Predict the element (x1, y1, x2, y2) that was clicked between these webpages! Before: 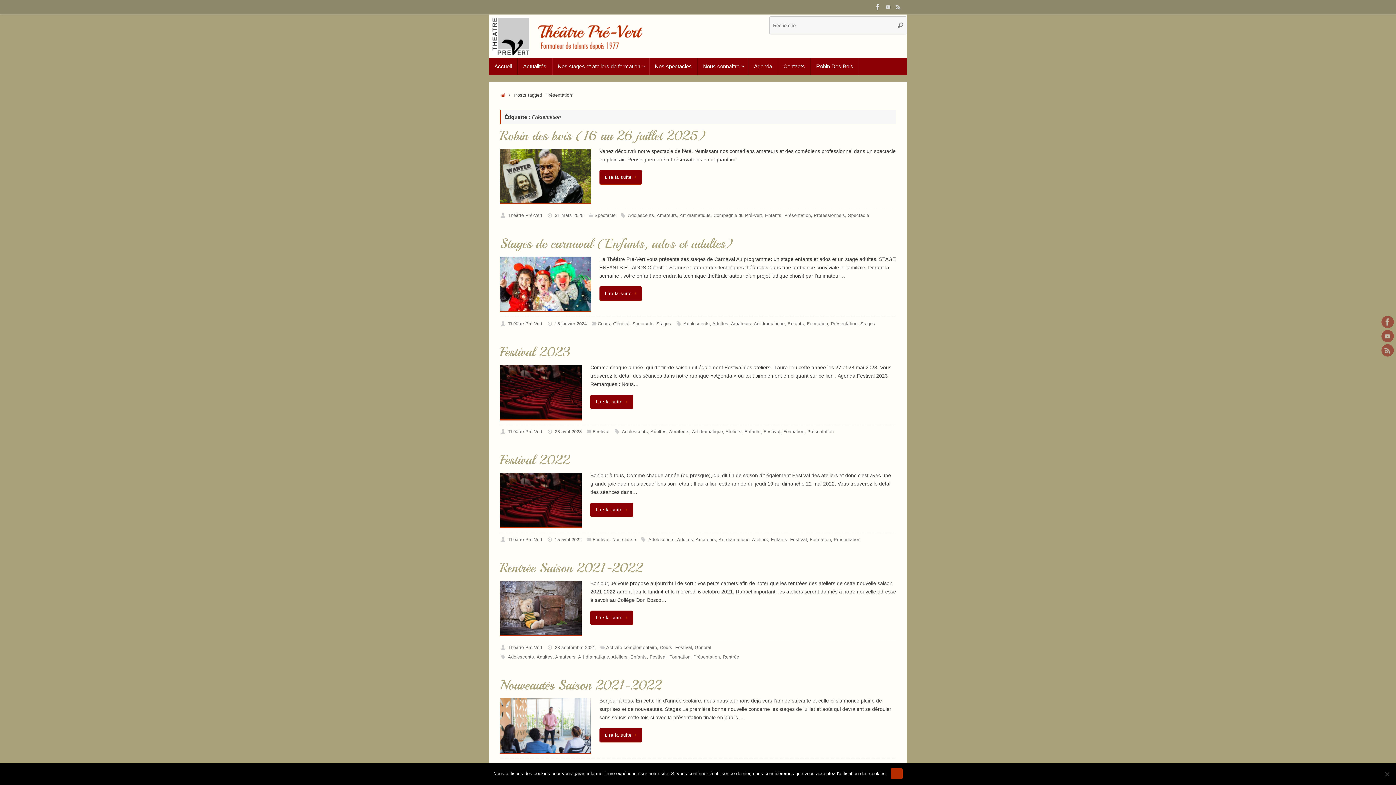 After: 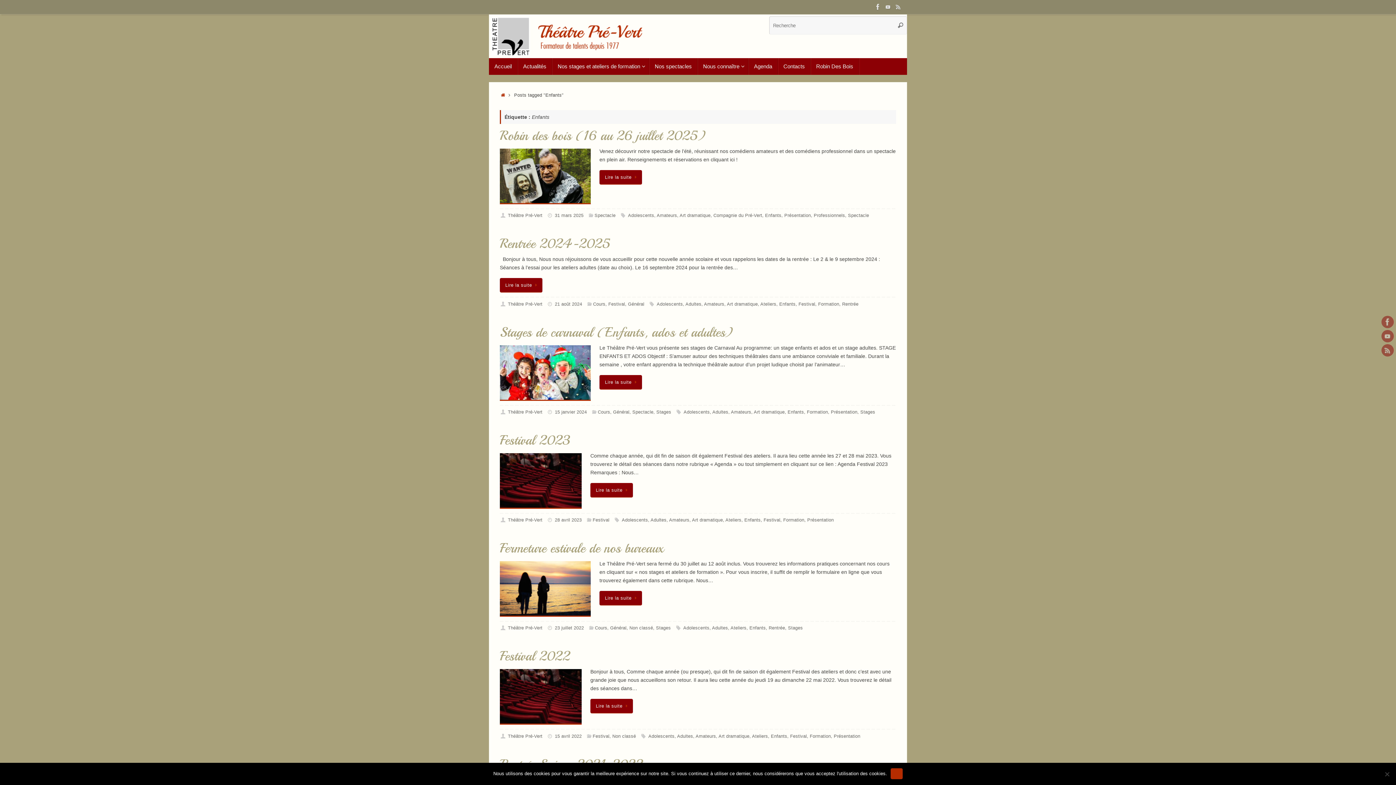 Action: label: Enfants bbox: (765, 213, 781, 218)